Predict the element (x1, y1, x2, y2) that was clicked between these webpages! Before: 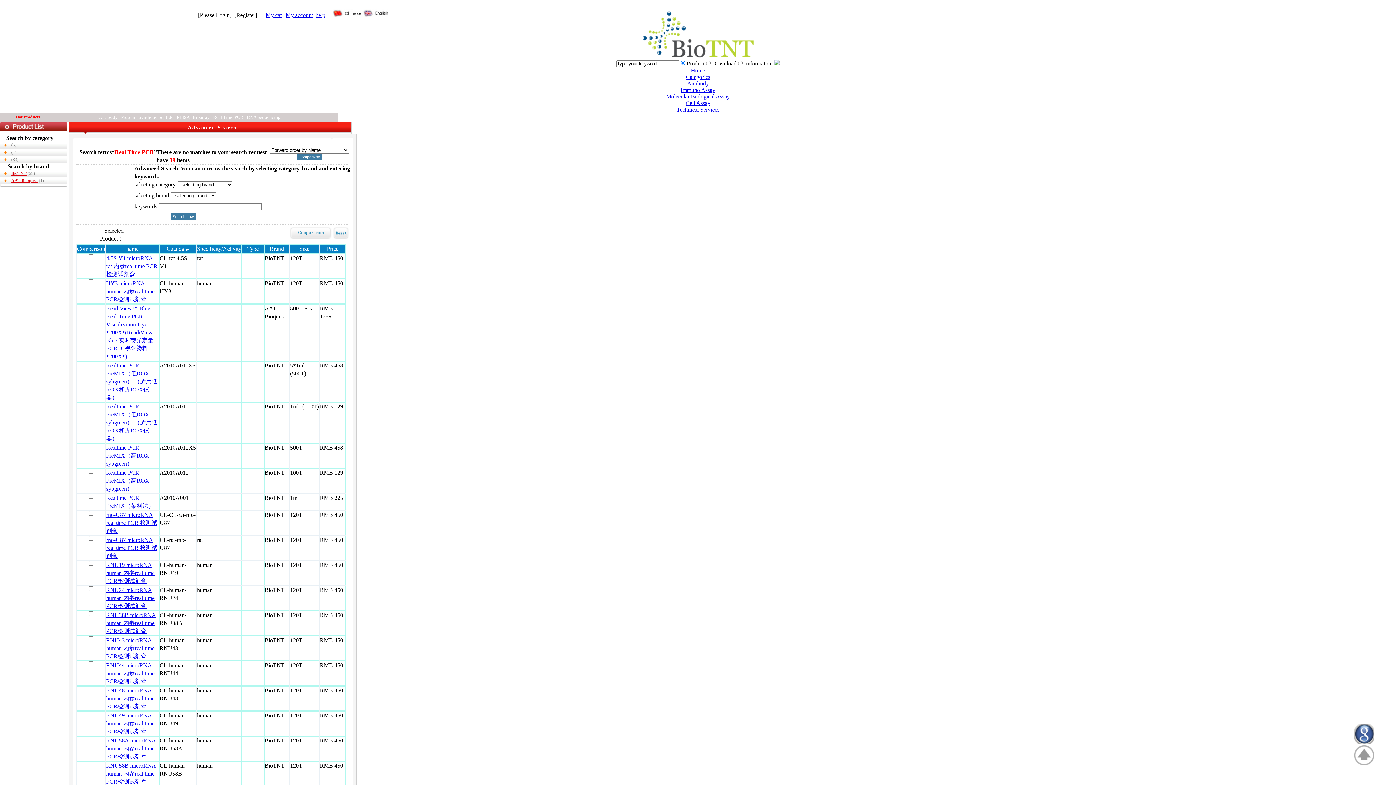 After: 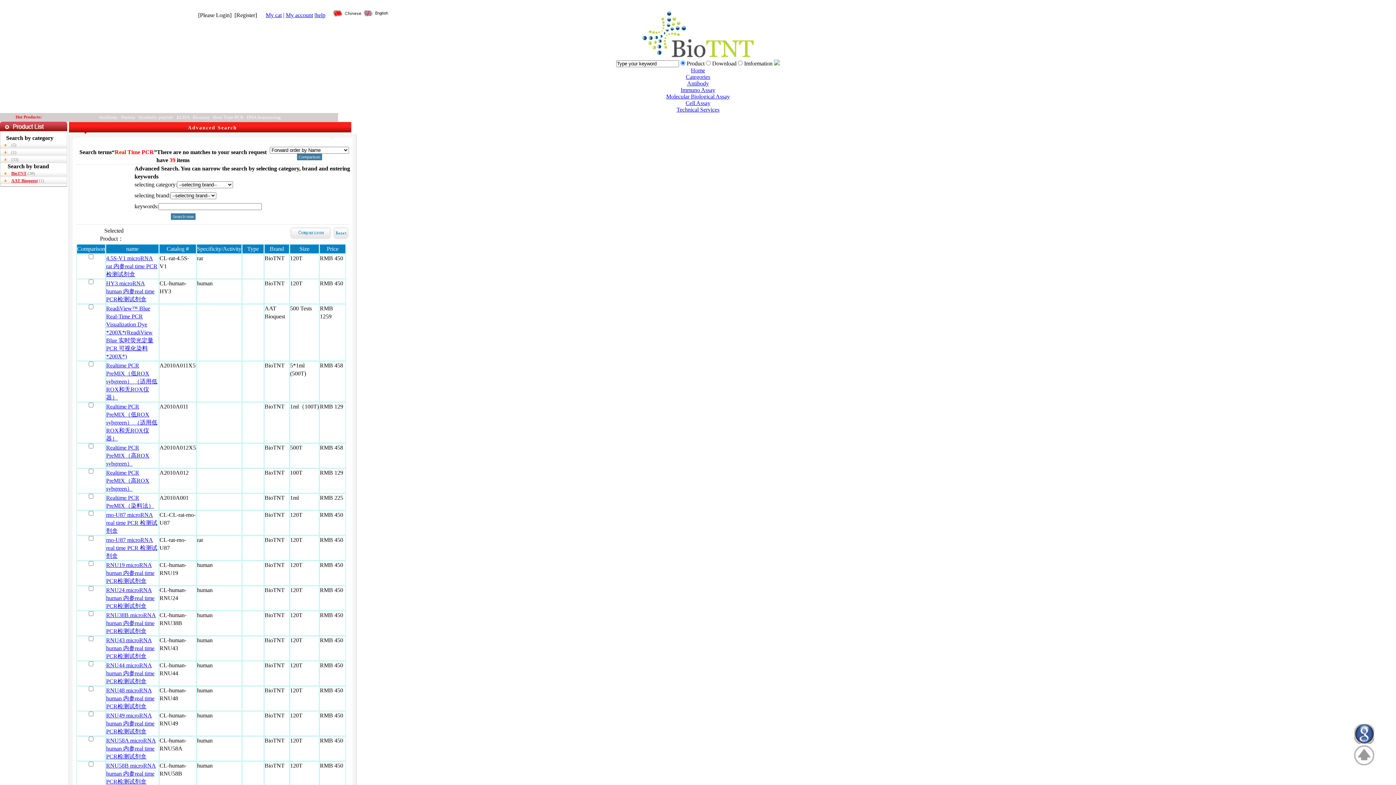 Action: label: rno-U87 microRNA real time PCR 检测试剂盒 bbox: (106, 512, 157, 534)